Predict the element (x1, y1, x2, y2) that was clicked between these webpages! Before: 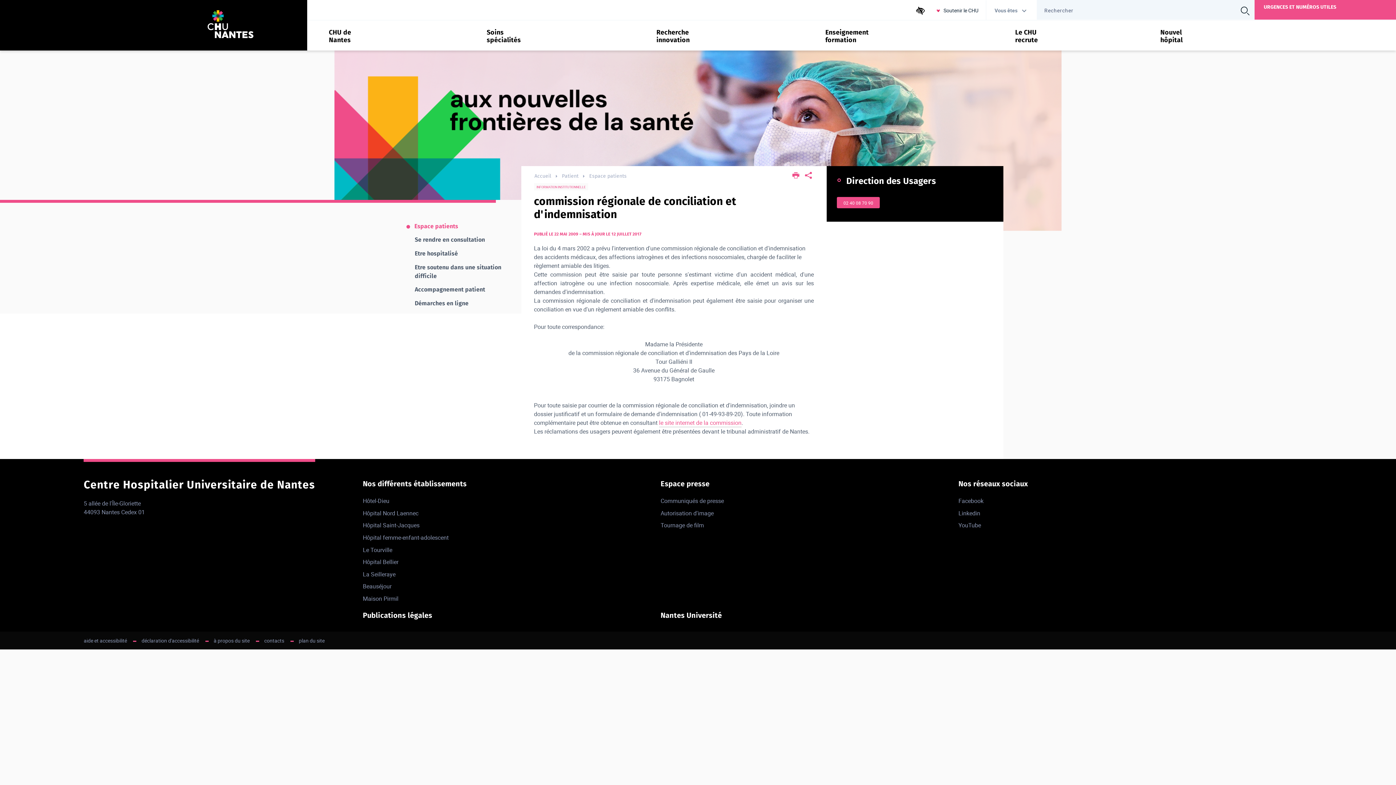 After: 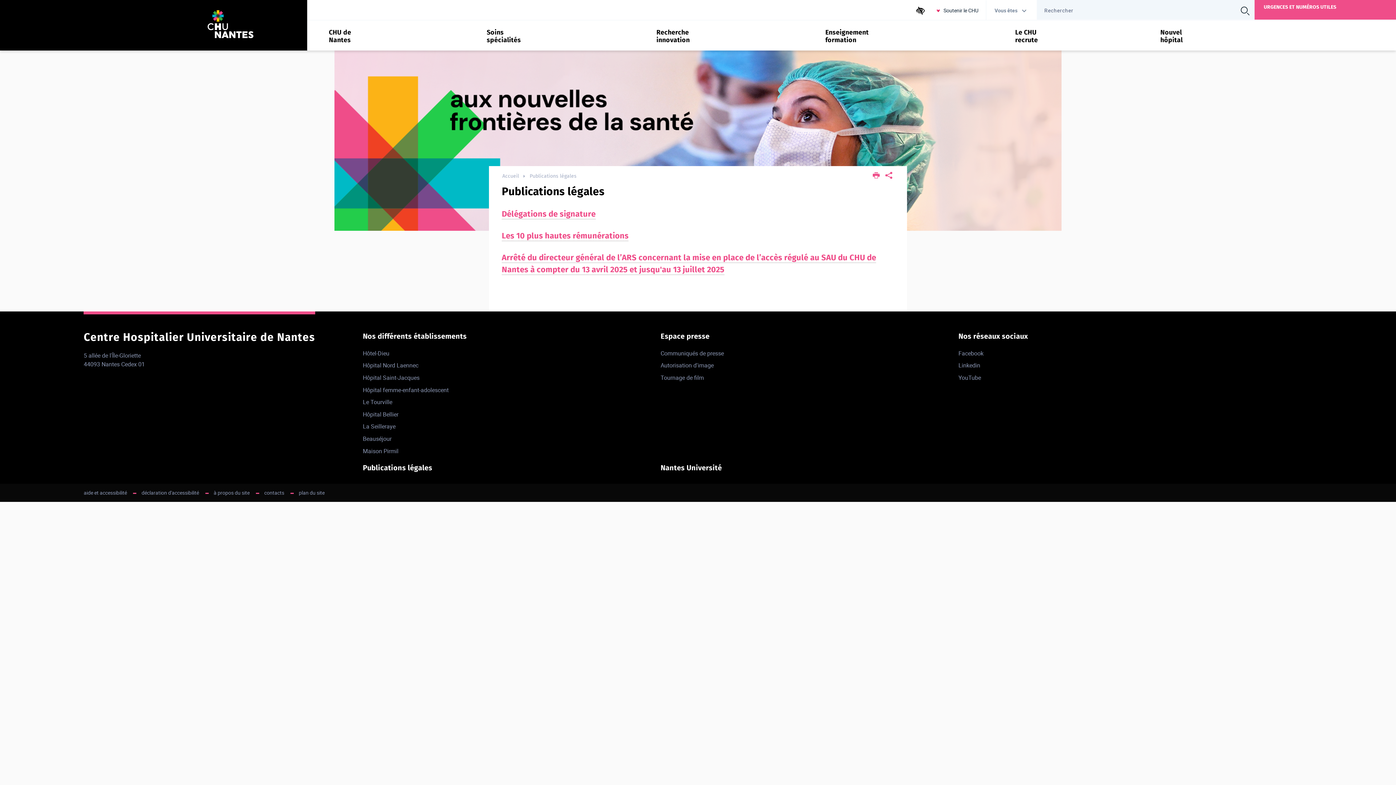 Action: label: Publications légales bbox: (362, 610, 432, 621)